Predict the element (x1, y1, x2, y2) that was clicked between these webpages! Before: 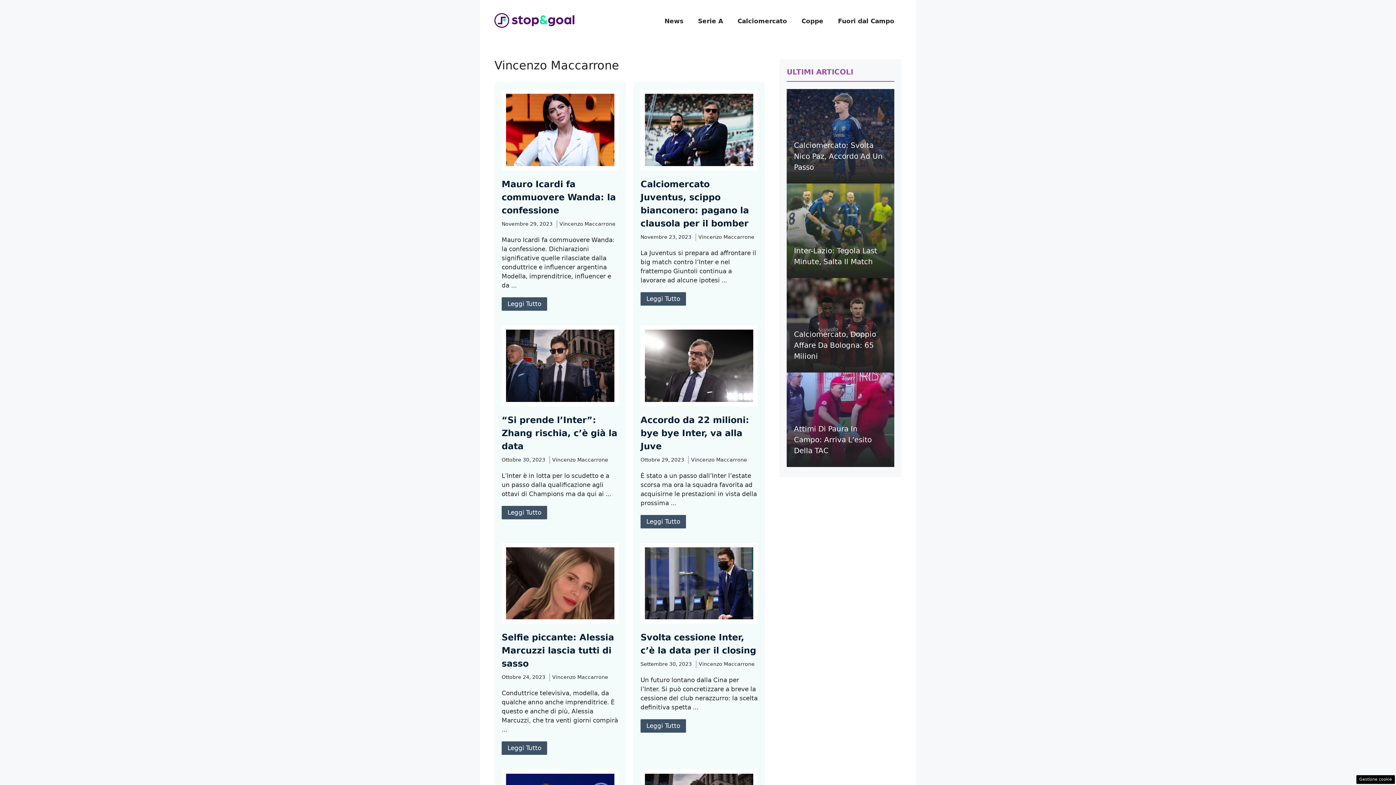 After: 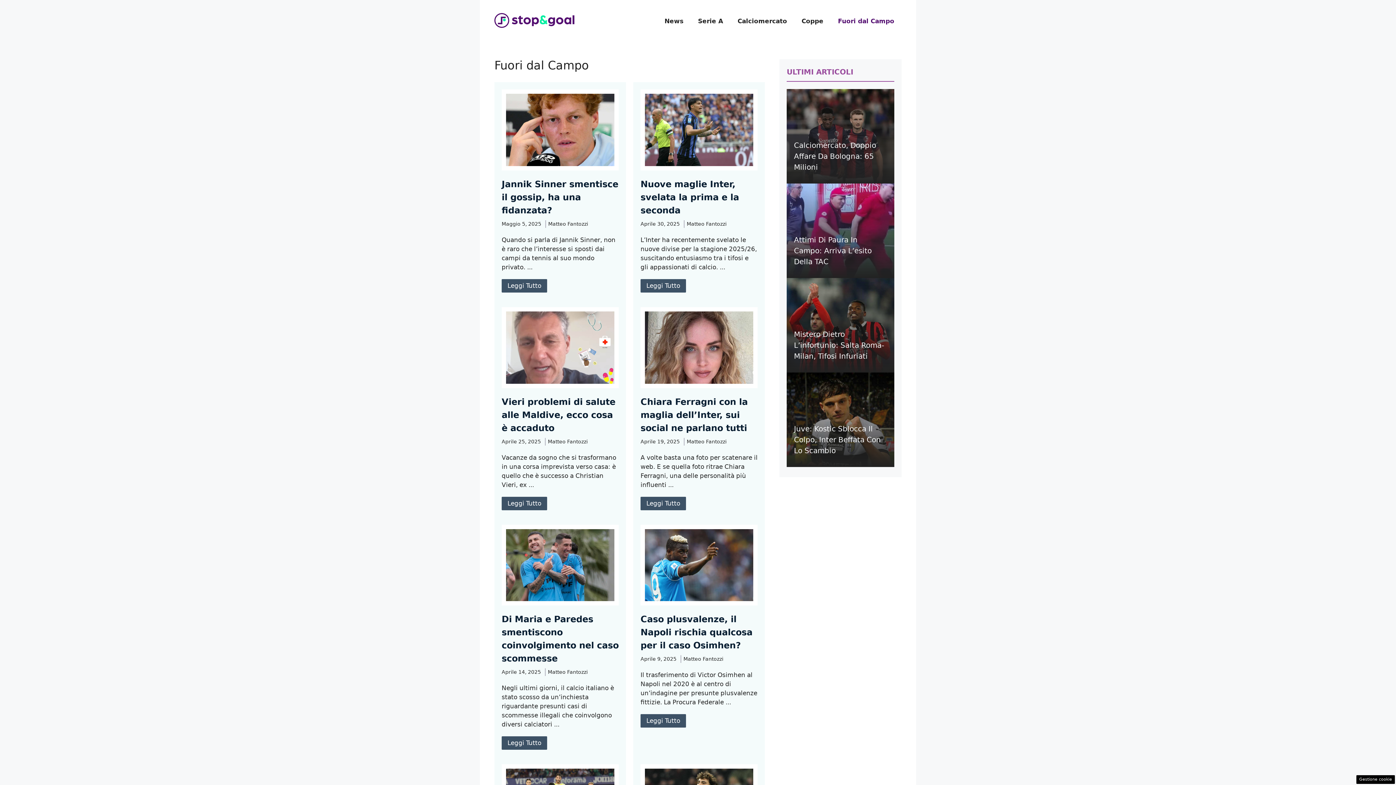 Action: label: Fuori dal Campo bbox: (830, 10, 901, 31)